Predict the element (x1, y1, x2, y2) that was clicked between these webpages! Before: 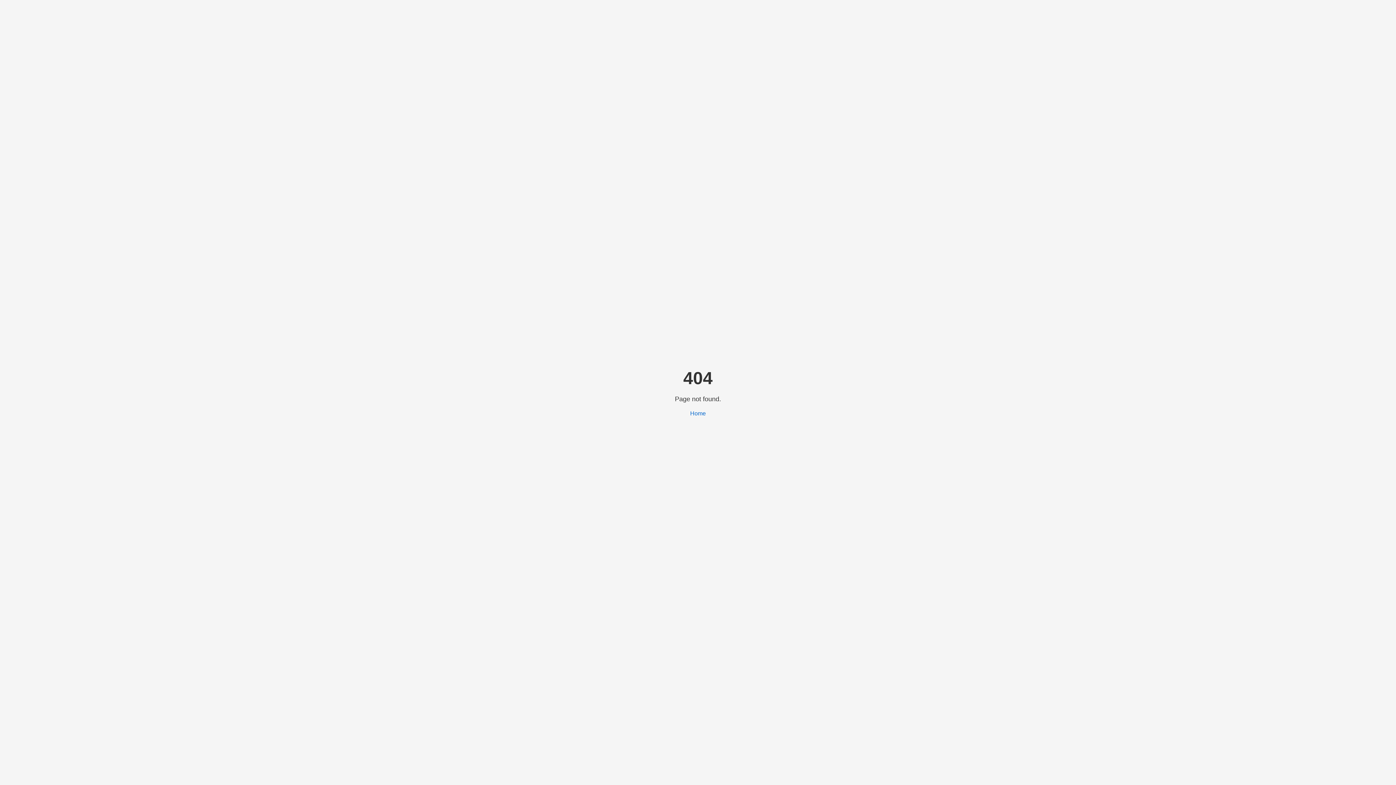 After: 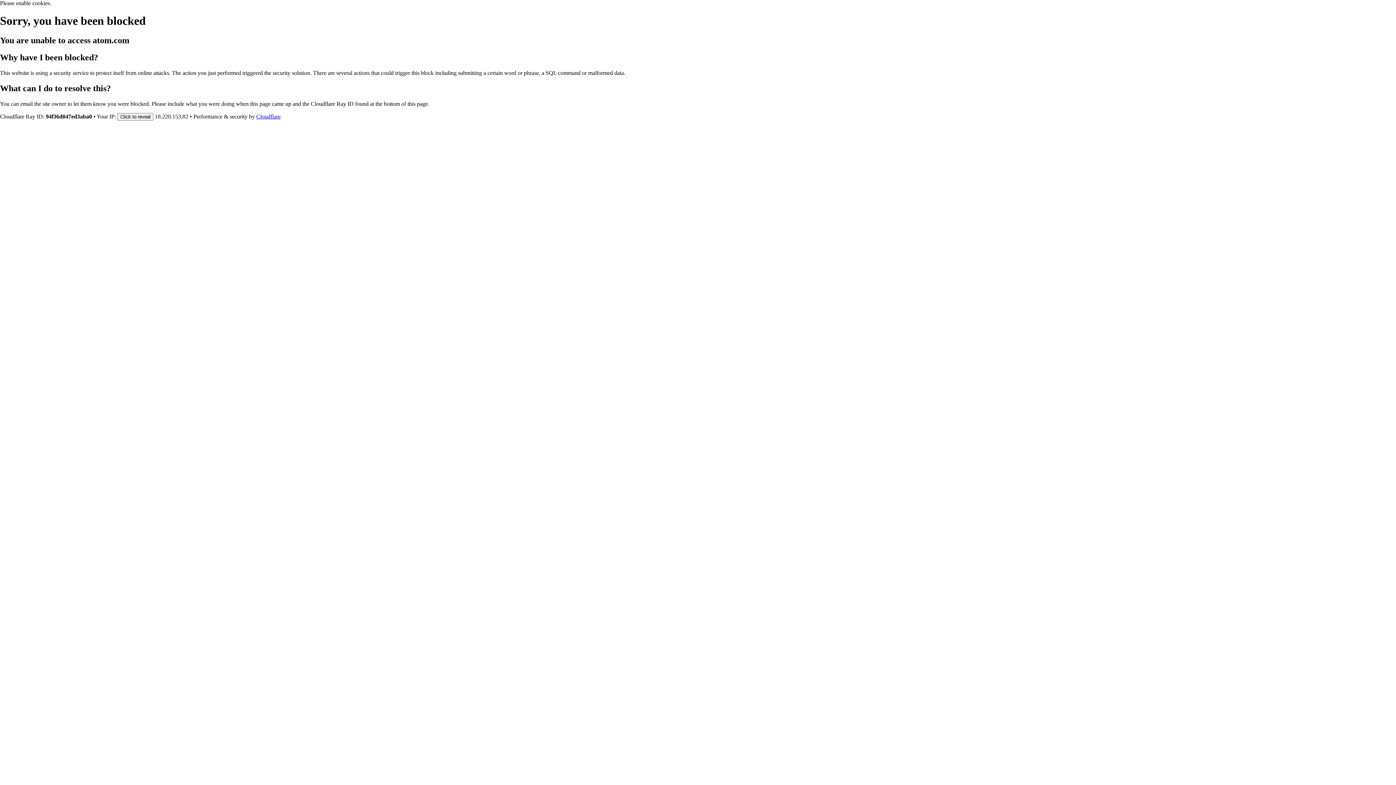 Action: bbox: (690, 410, 706, 416) label: Home